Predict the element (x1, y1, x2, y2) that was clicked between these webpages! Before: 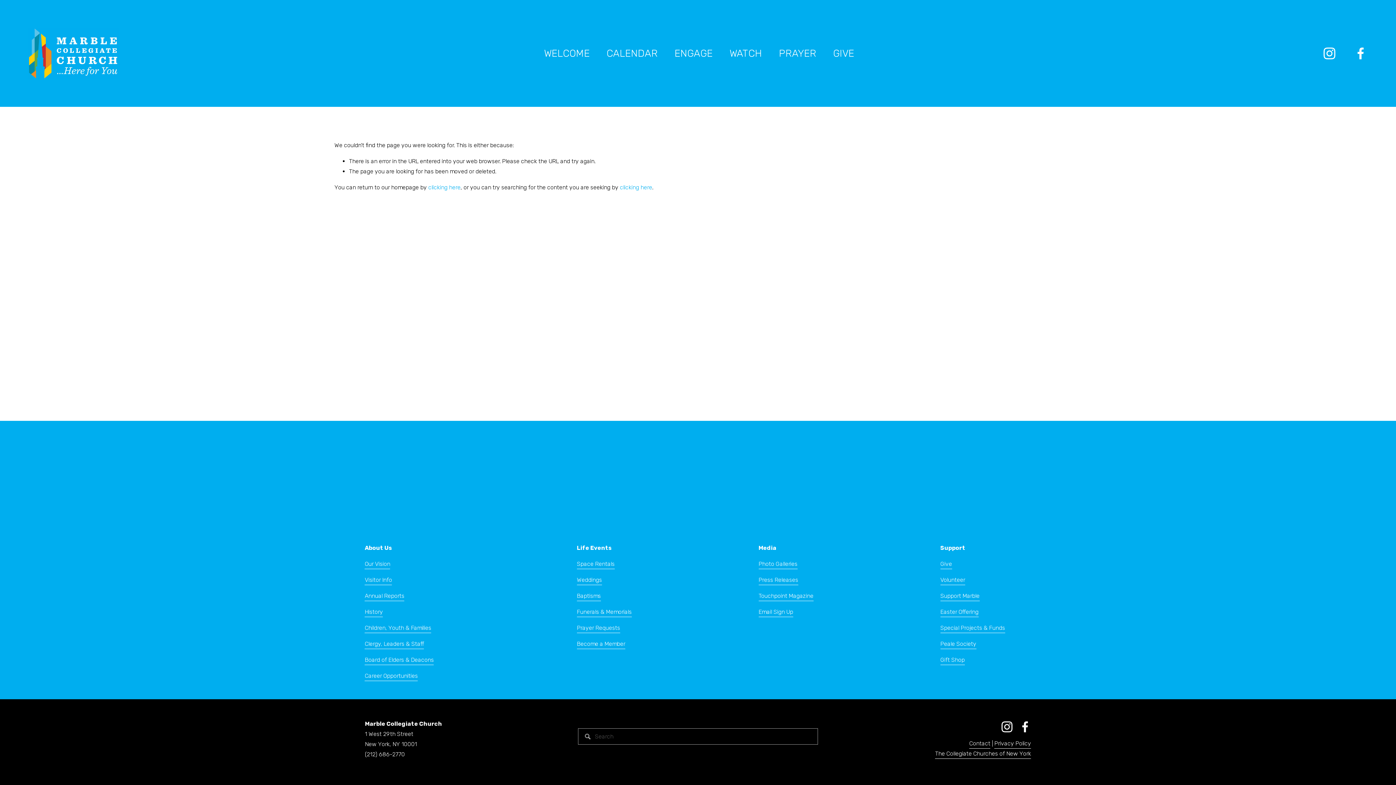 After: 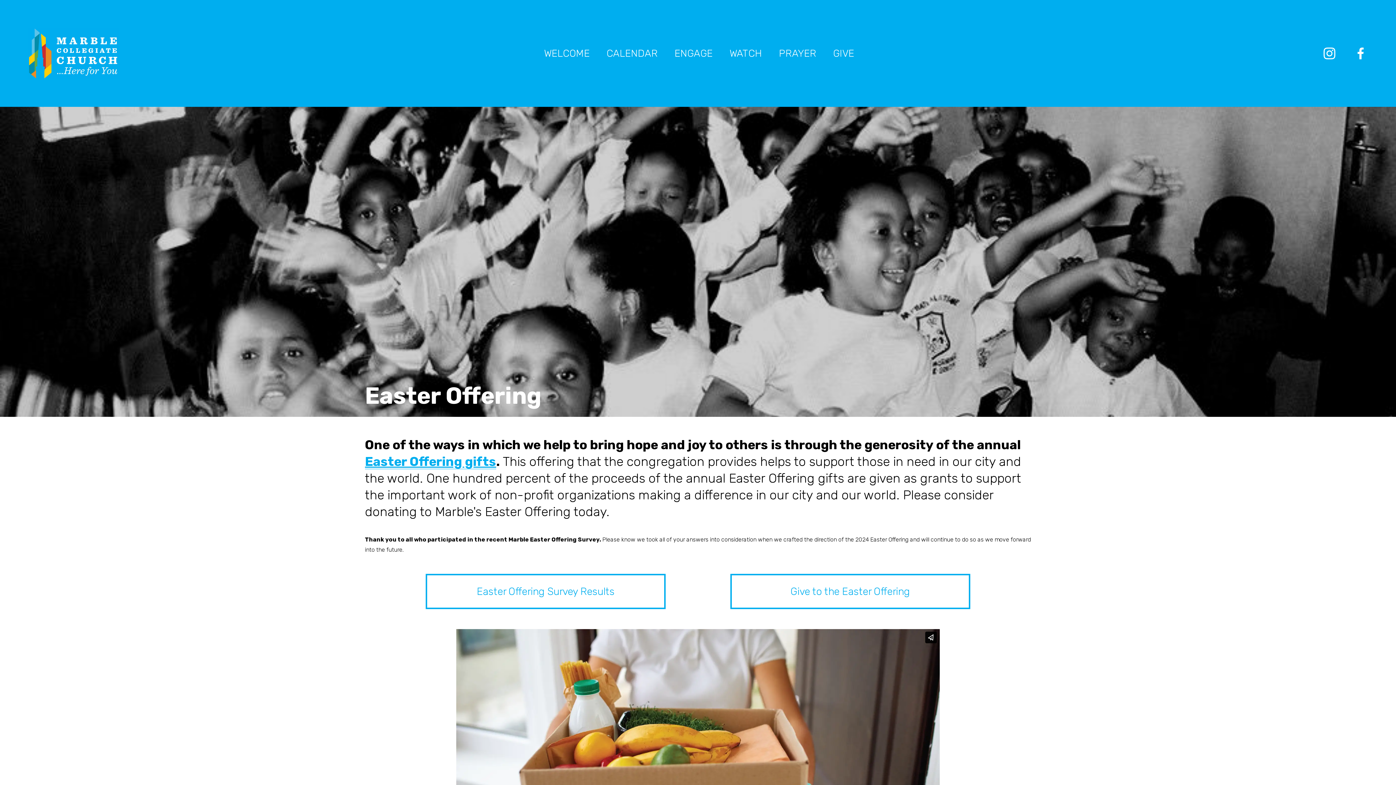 Action: label: Easter Offering bbox: (940, 607, 978, 617)